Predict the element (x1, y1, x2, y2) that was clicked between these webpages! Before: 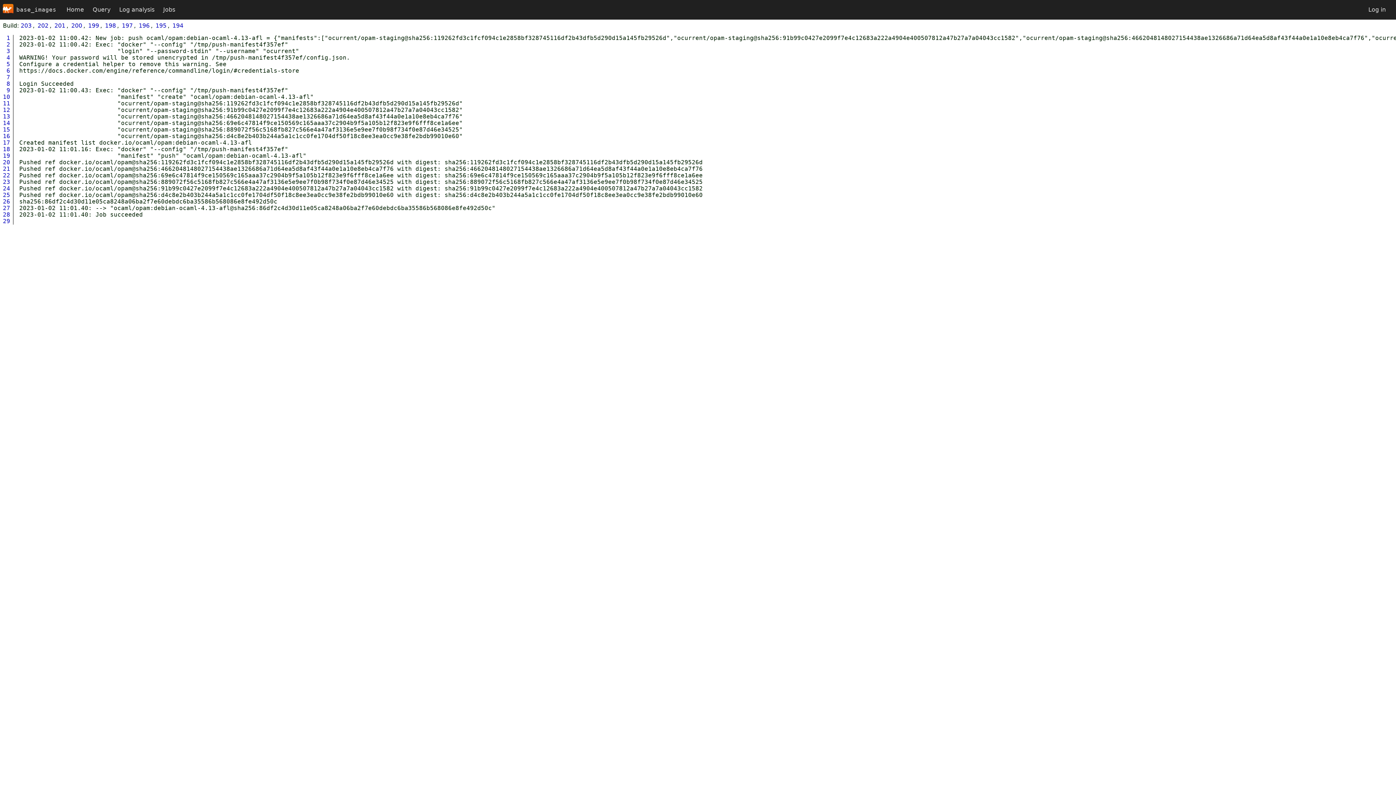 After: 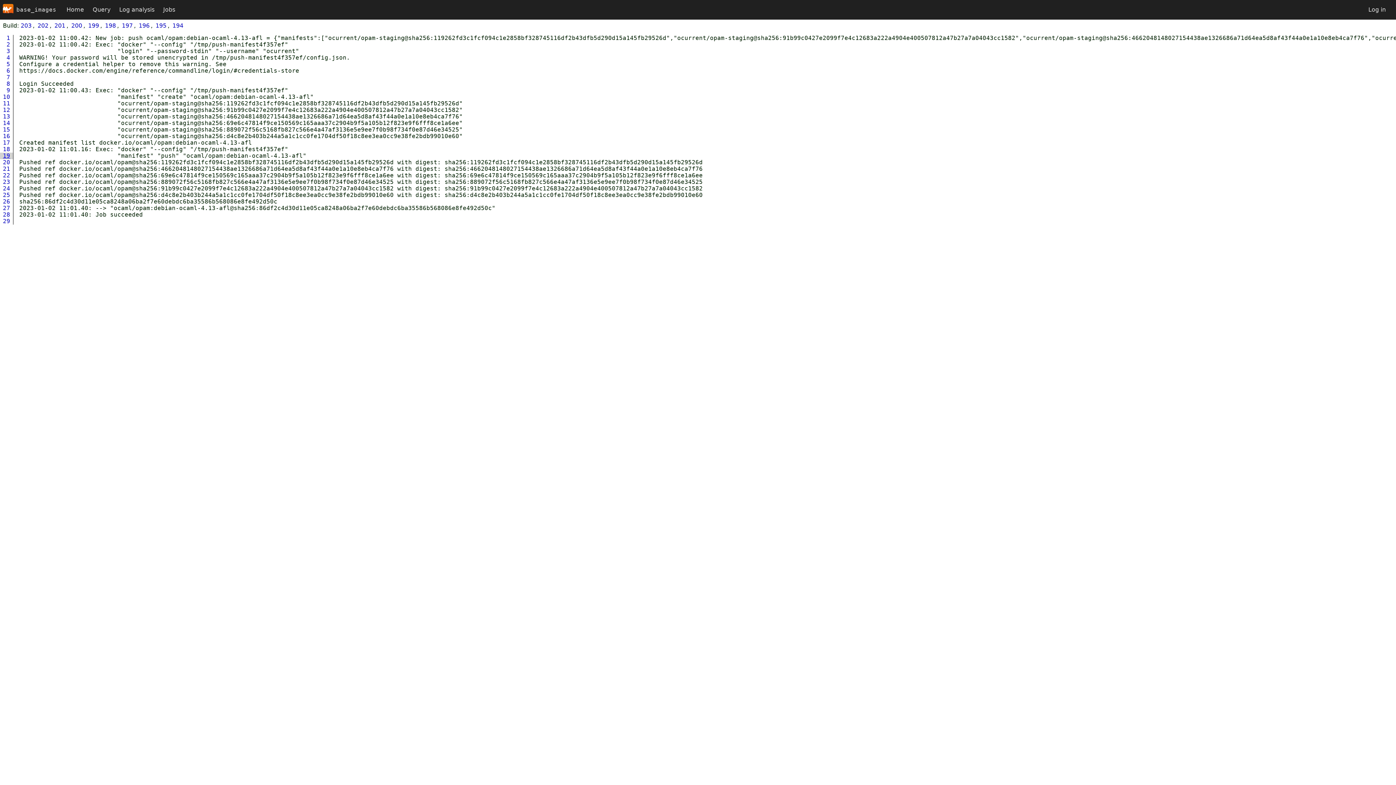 Action: bbox: (-2, 152, 13, 159) label: 19